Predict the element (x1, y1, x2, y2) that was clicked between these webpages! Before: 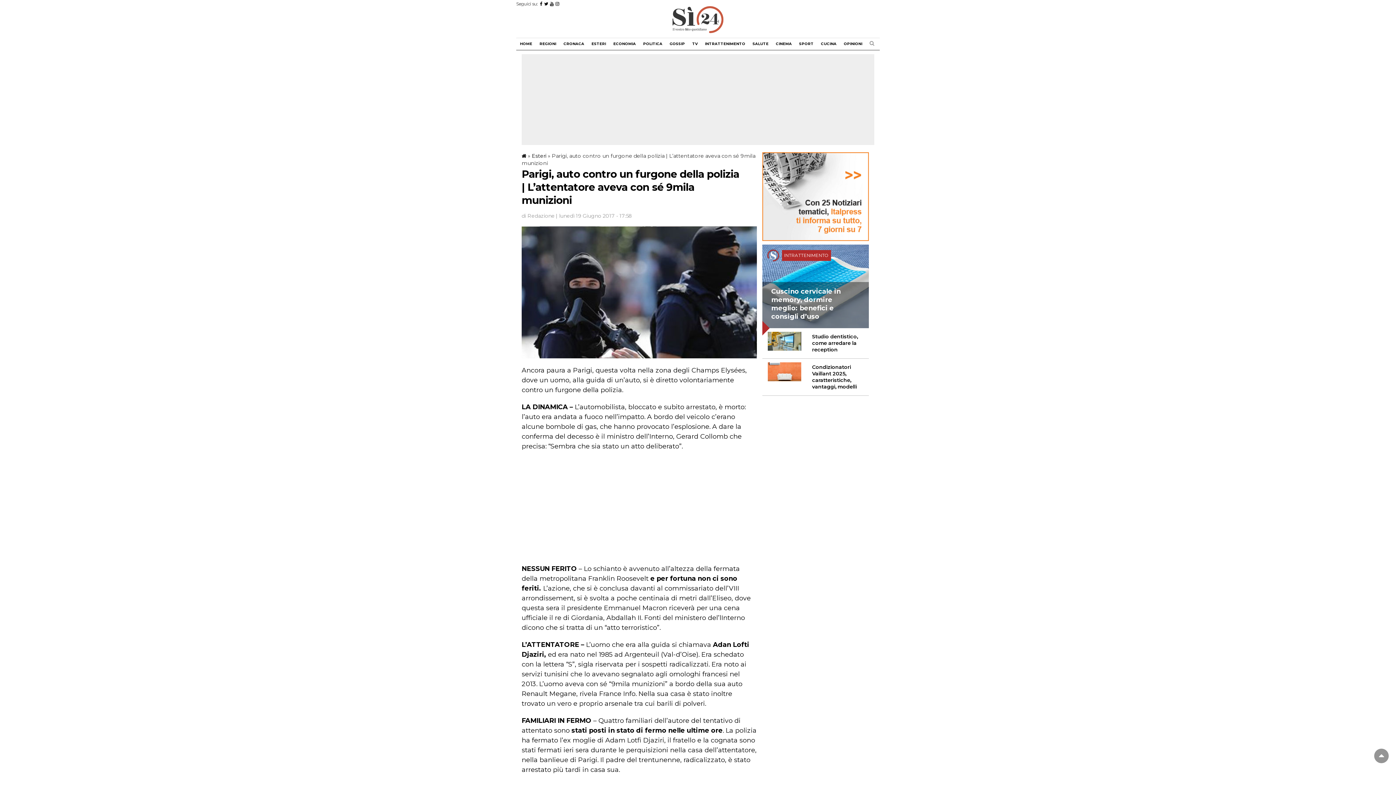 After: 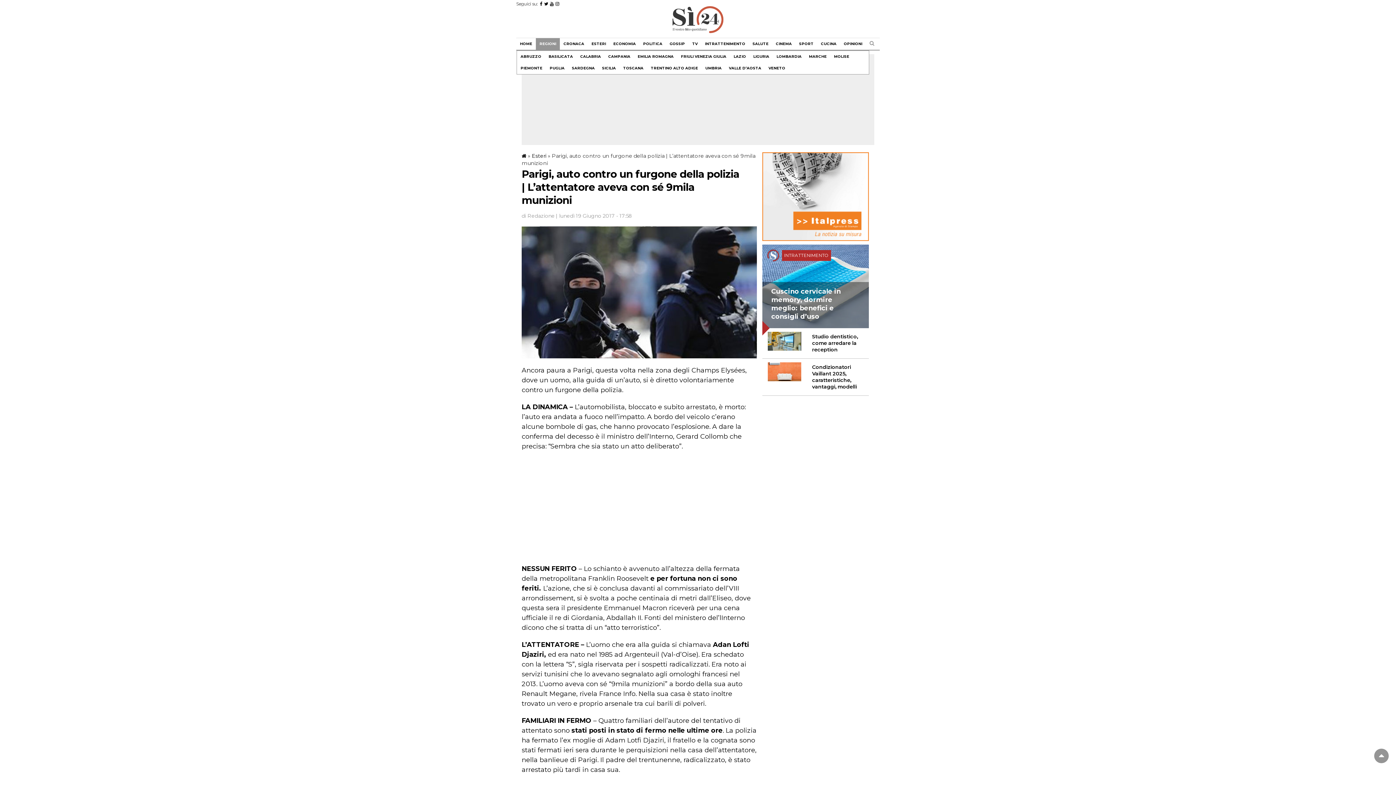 Action: label: REGIONI bbox: (536, 38, 560, 49)